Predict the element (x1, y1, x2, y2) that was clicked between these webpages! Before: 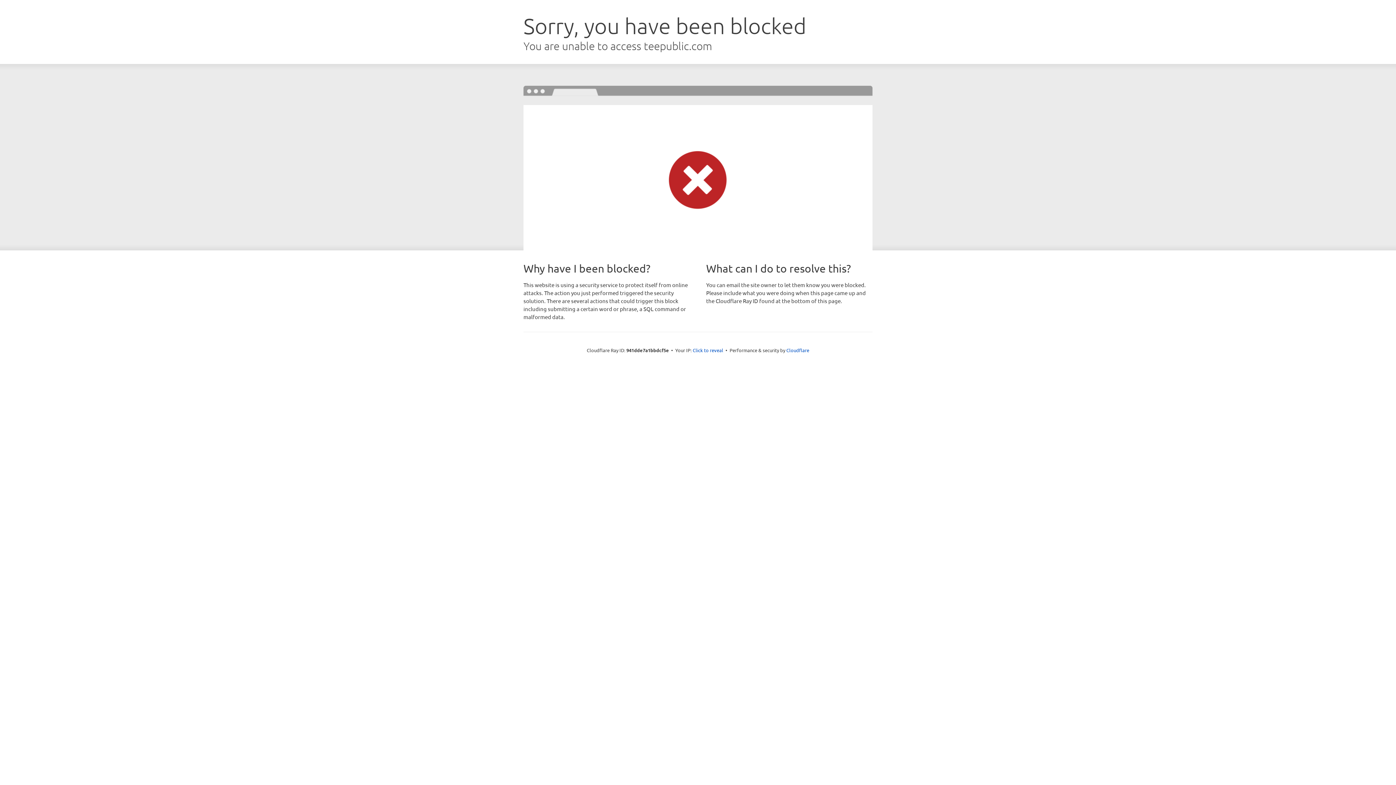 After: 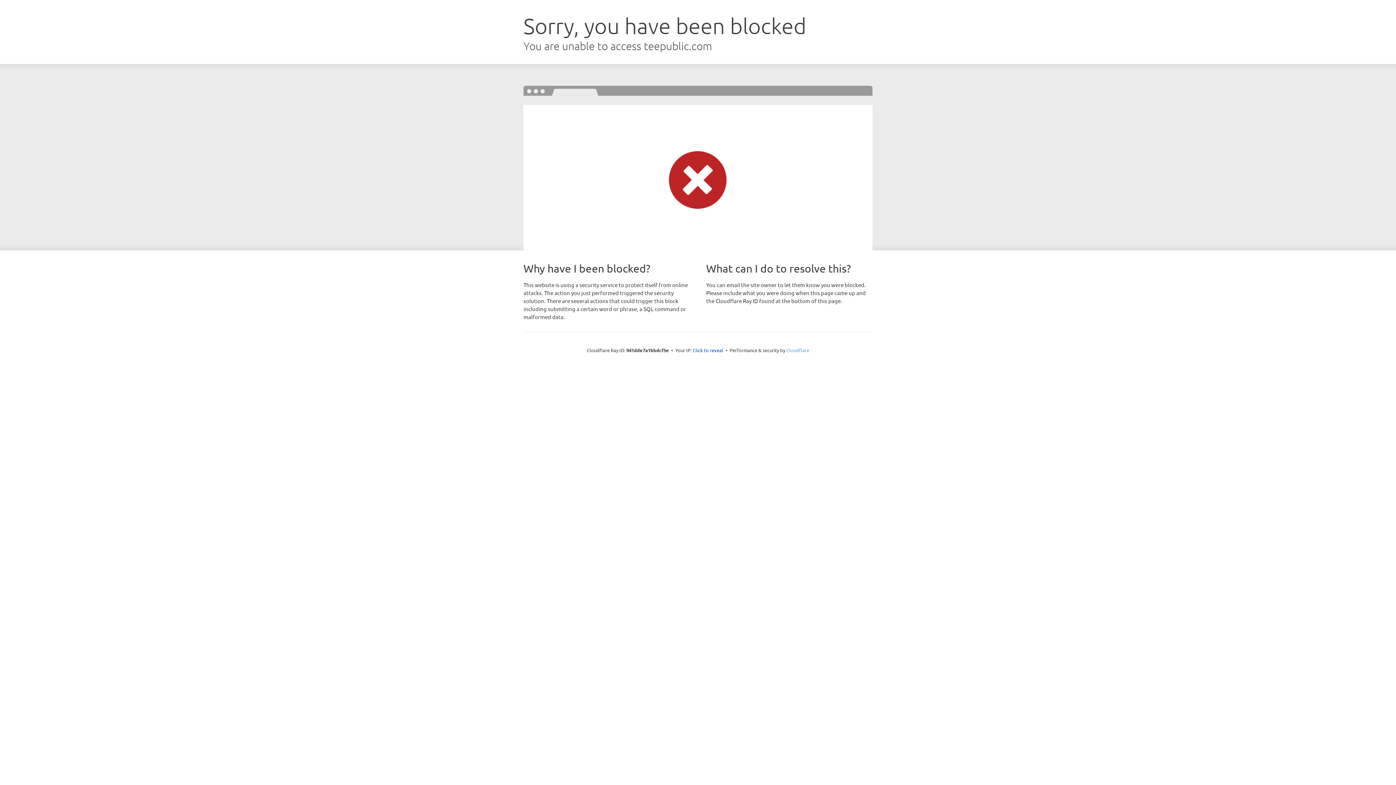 Action: bbox: (786, 347, 809, 353) label: Cloudflare